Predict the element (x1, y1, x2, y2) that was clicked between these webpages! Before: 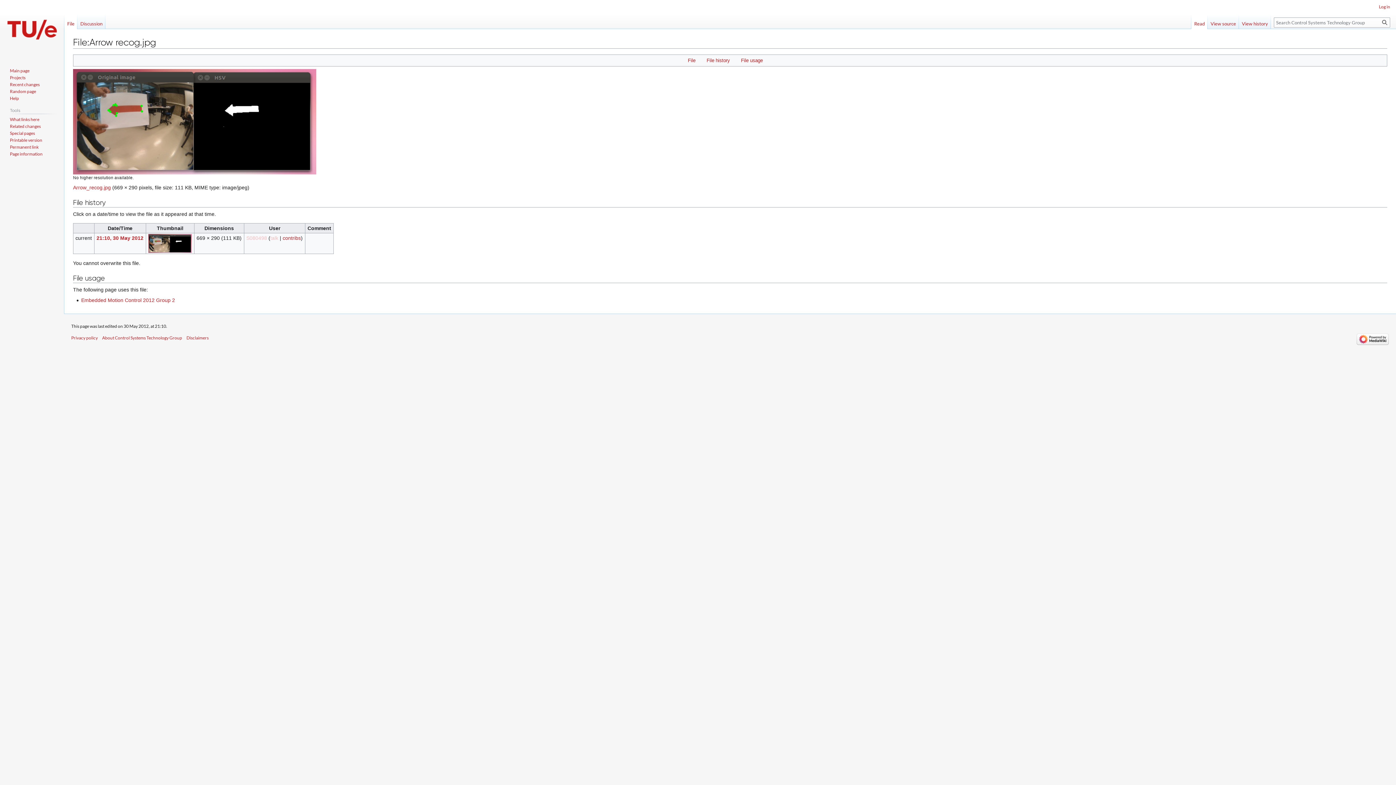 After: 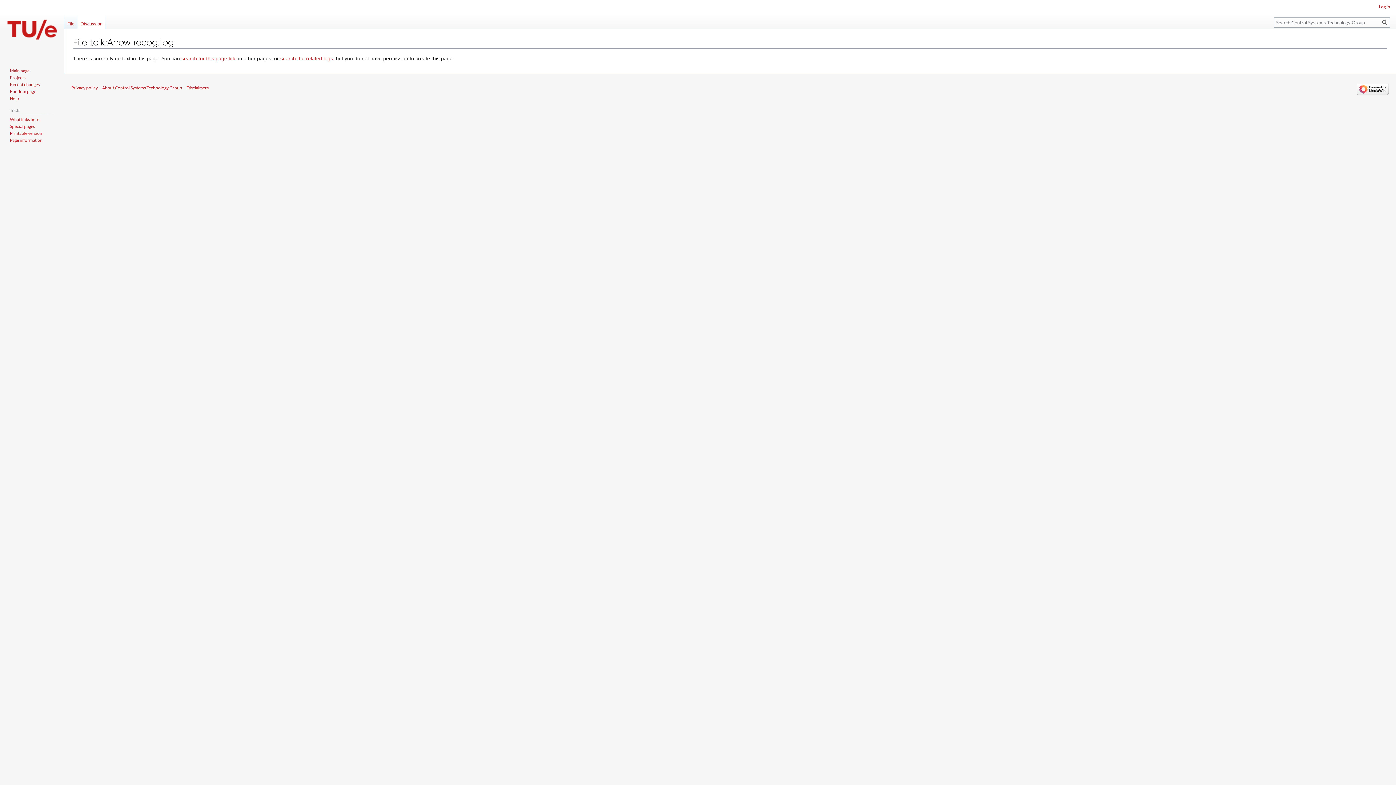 Action: label: Discussion bbox: (77, 14, 105, 29)